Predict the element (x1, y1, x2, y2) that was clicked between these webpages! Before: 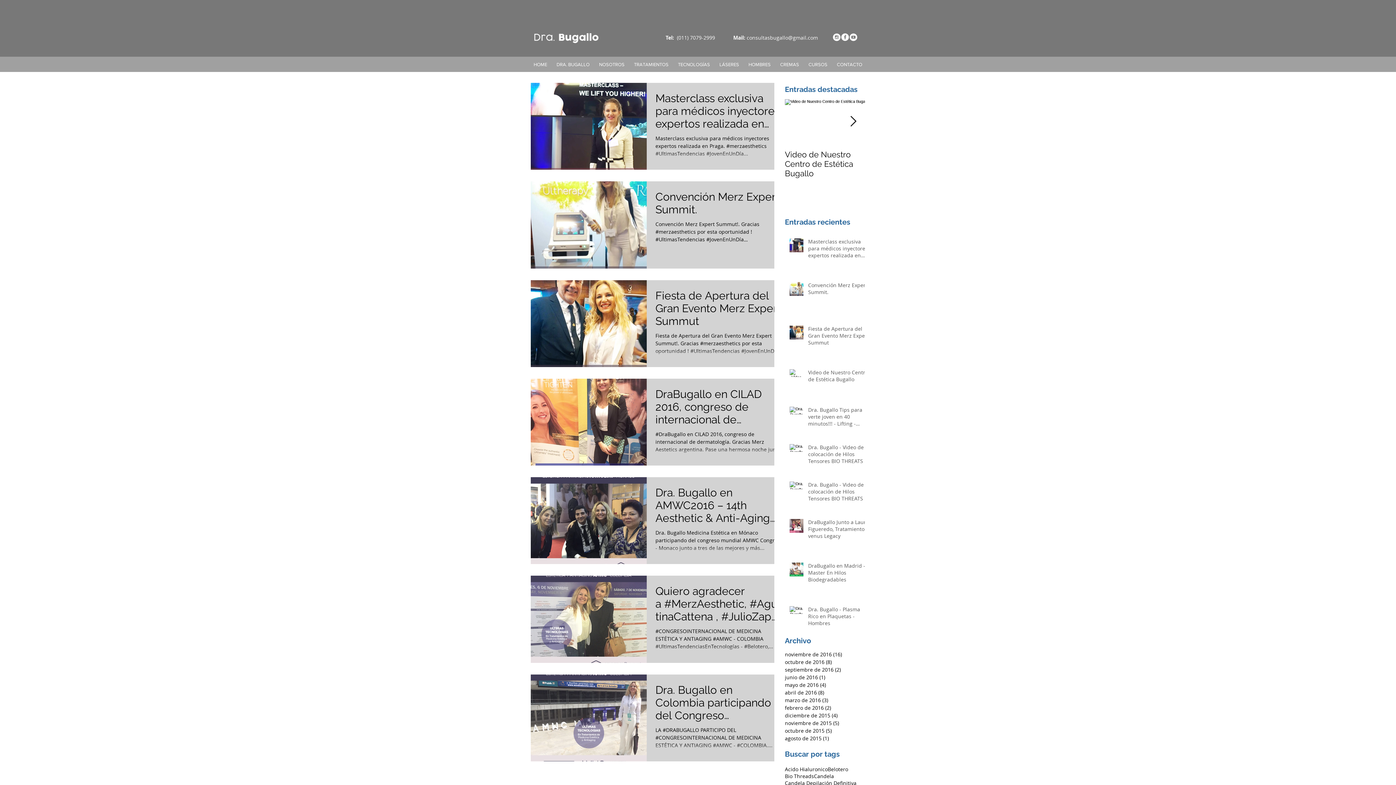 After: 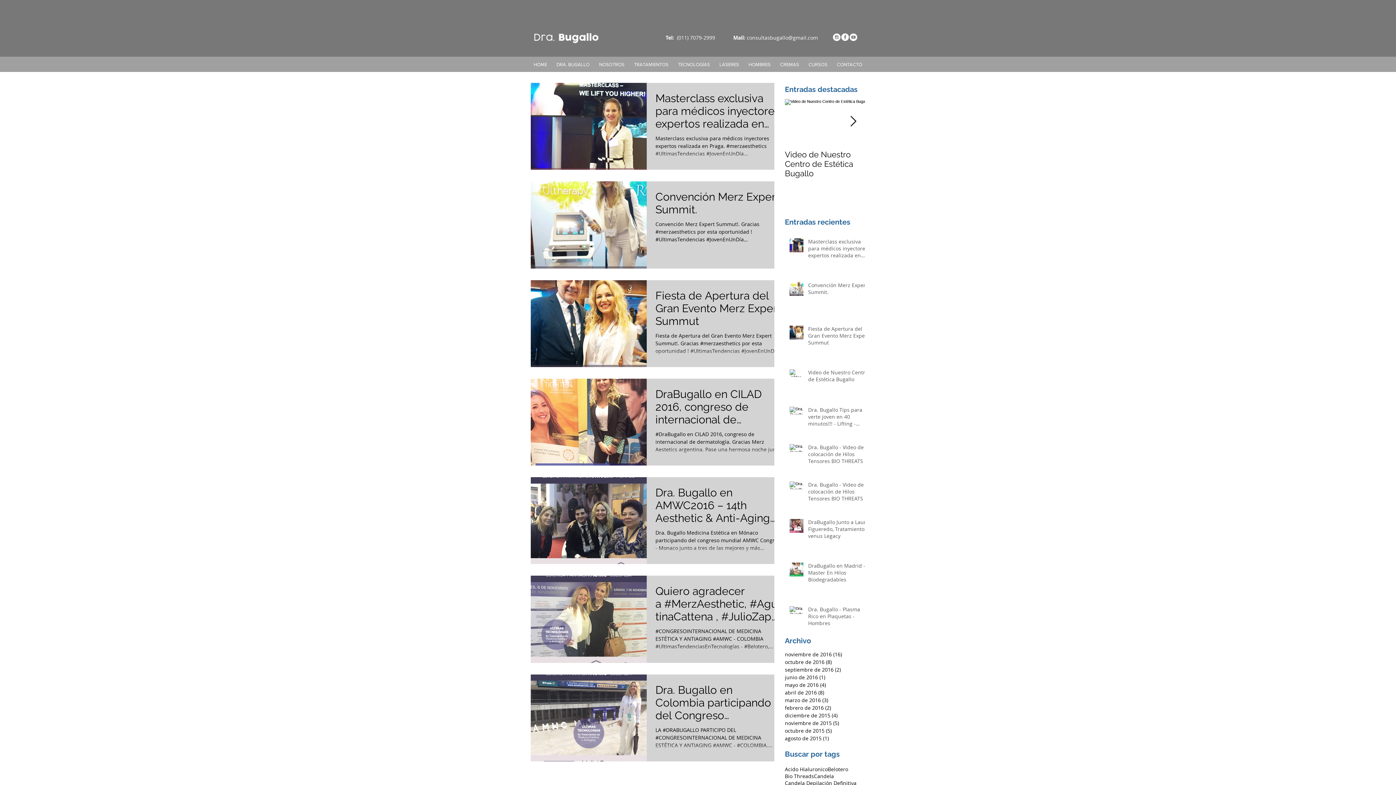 Action: label: consultasbugallo@gmail.com bbox: (746, 34, 818, 41)